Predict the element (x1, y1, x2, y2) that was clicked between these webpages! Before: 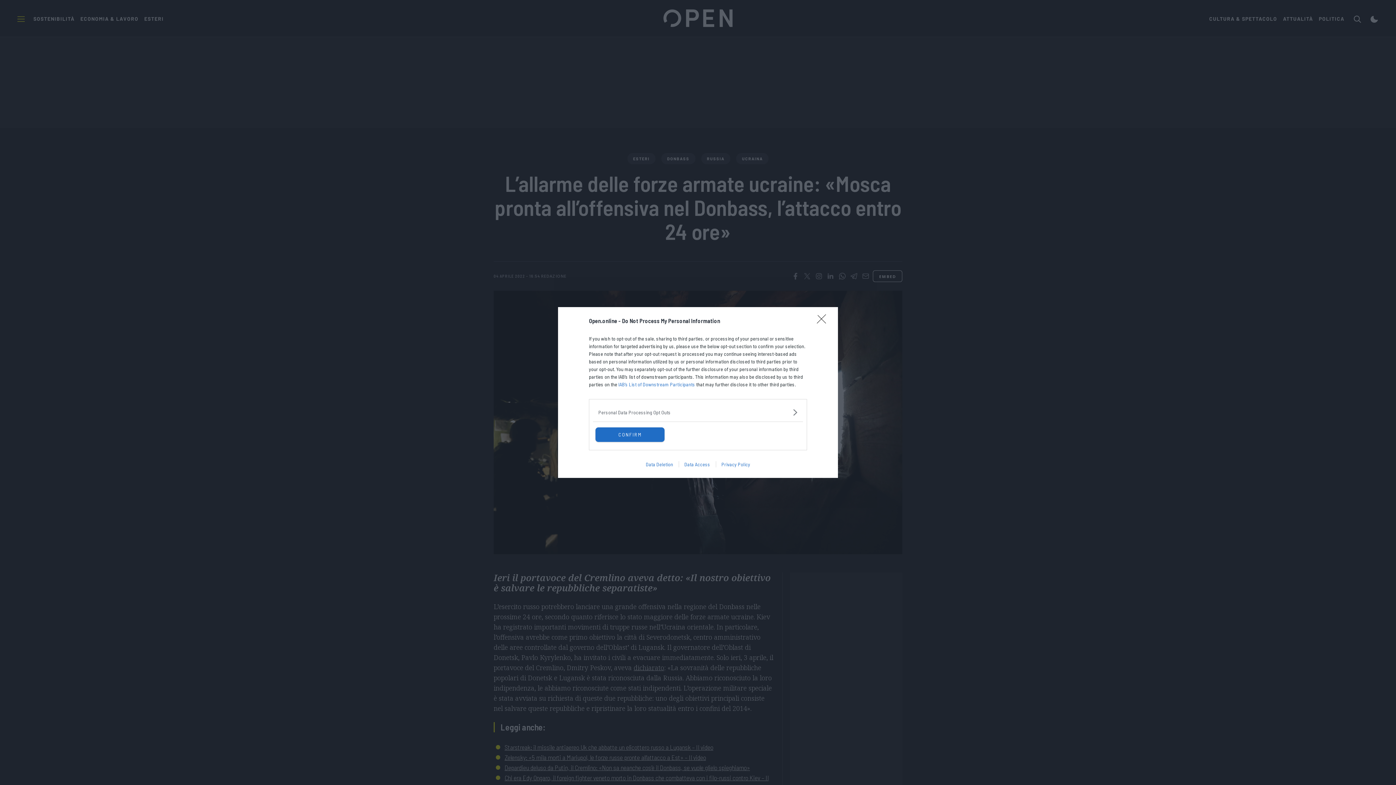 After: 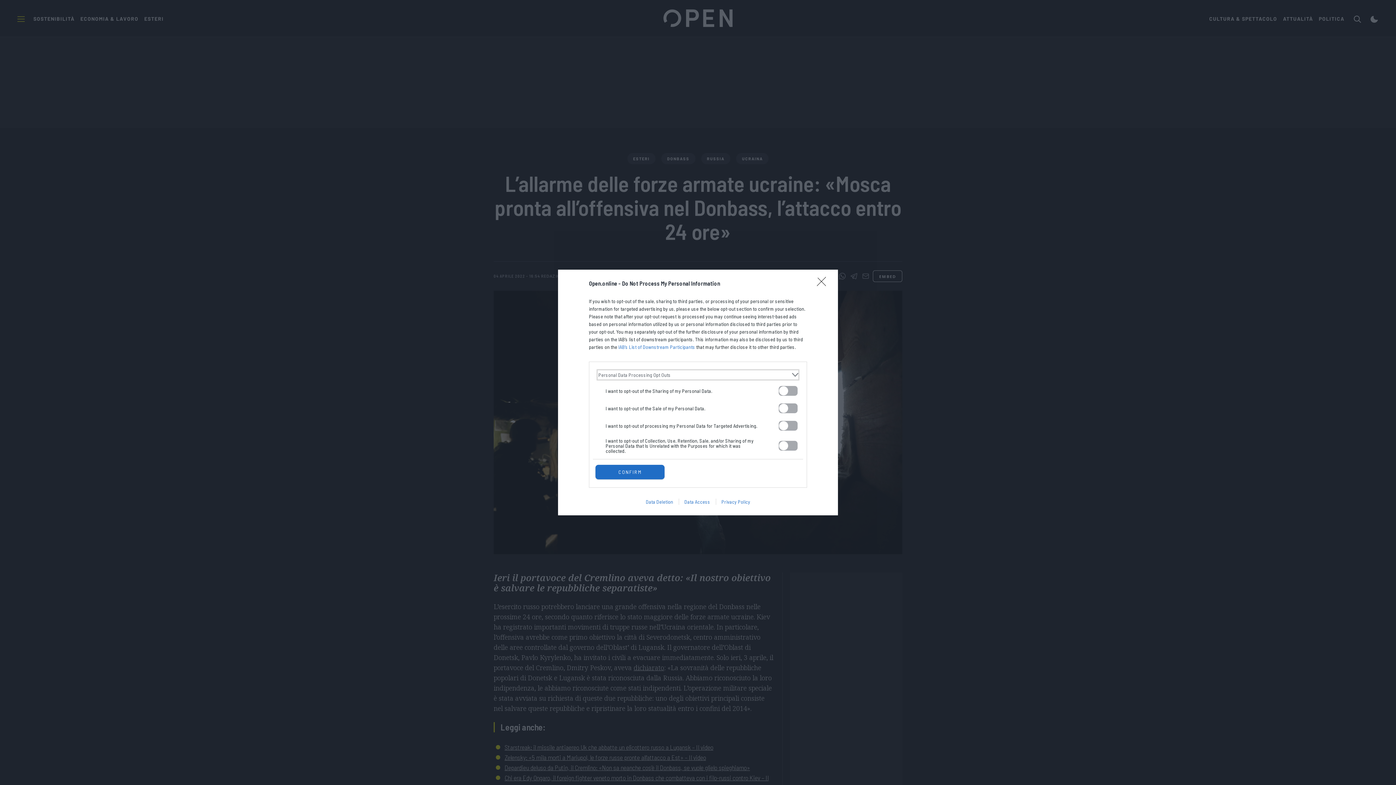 Action: label: Opt-Outs bbox: (598, 408, 797, 416)